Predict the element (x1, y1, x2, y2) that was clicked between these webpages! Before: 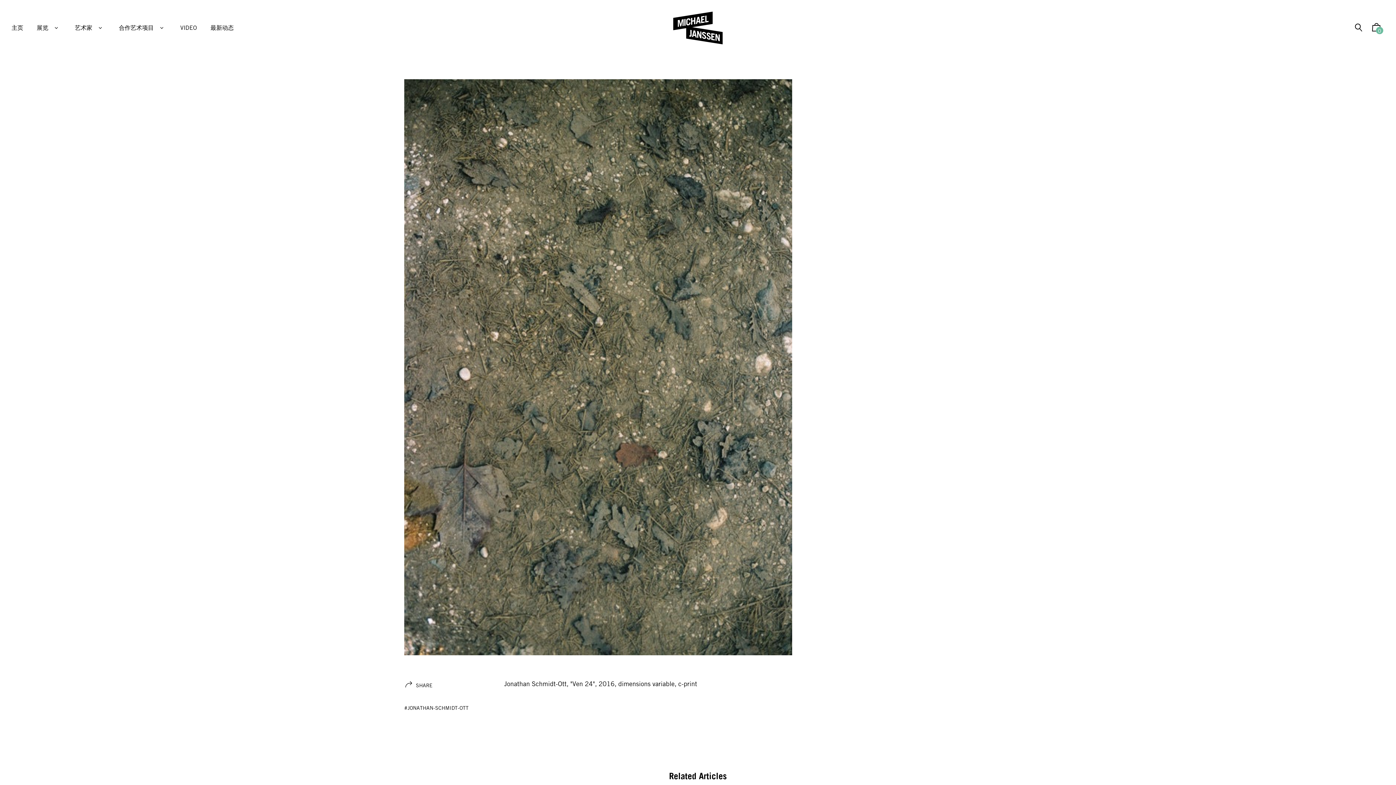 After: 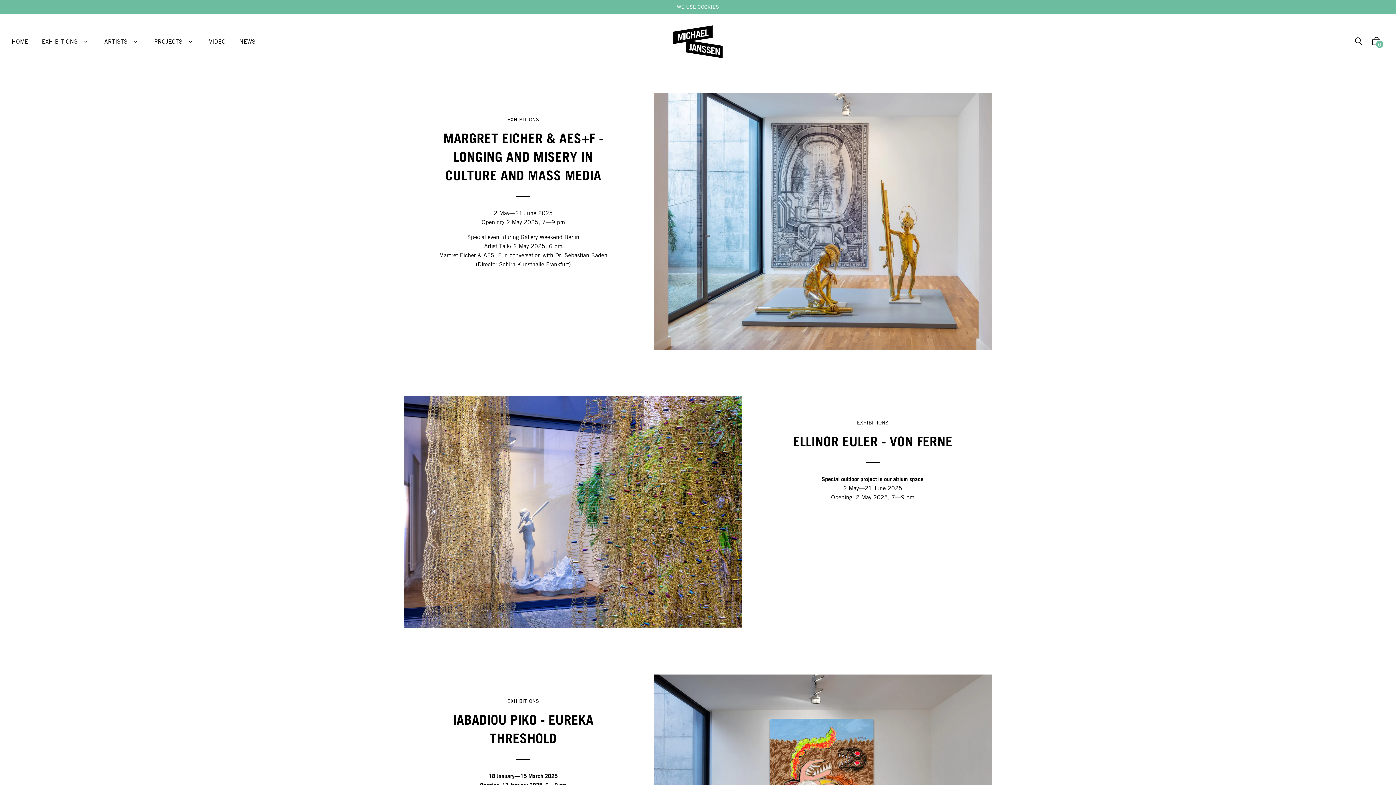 Action: bbox: (654, 11, 741, 44)